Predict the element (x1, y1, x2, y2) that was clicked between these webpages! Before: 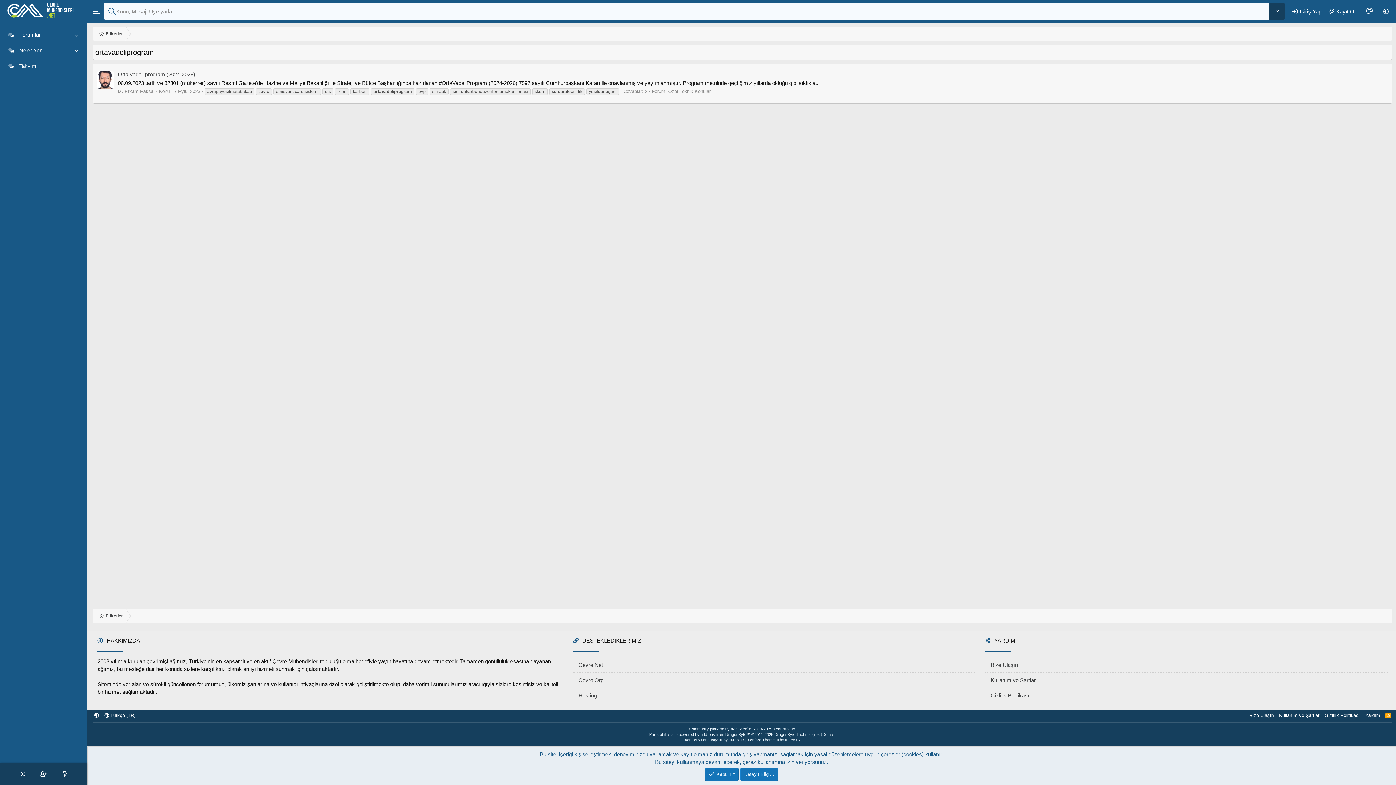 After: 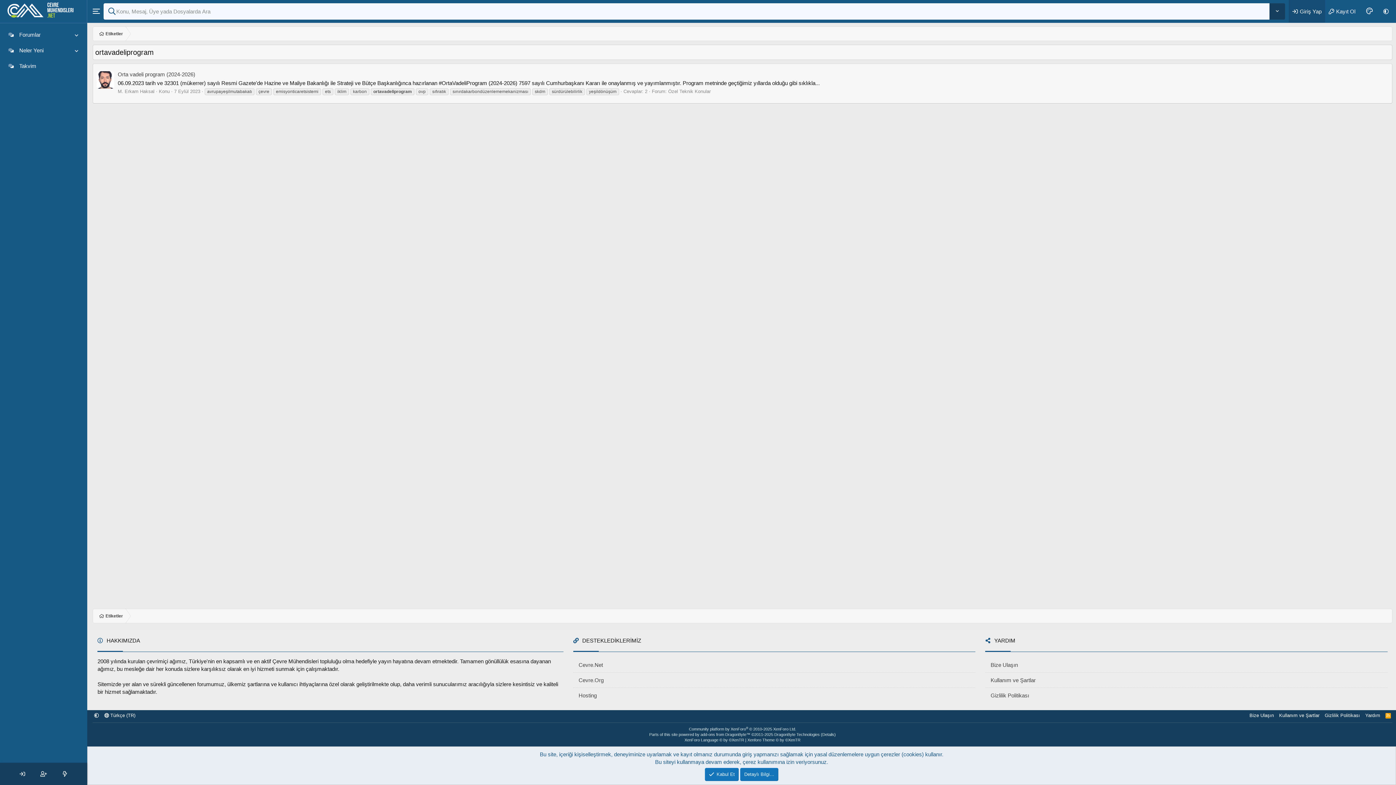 Action: bbox: (1289, 0, 1325, 22) label: Giriş Yap